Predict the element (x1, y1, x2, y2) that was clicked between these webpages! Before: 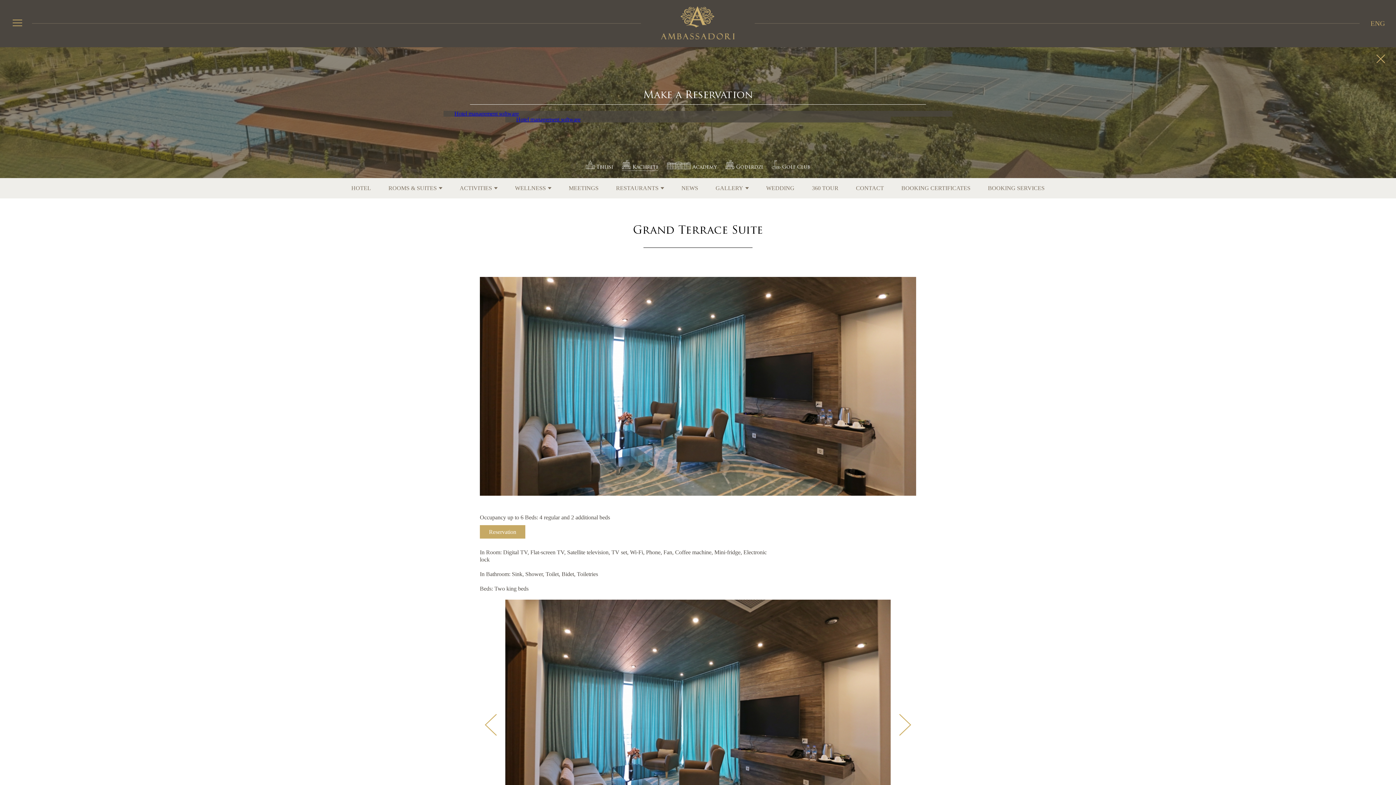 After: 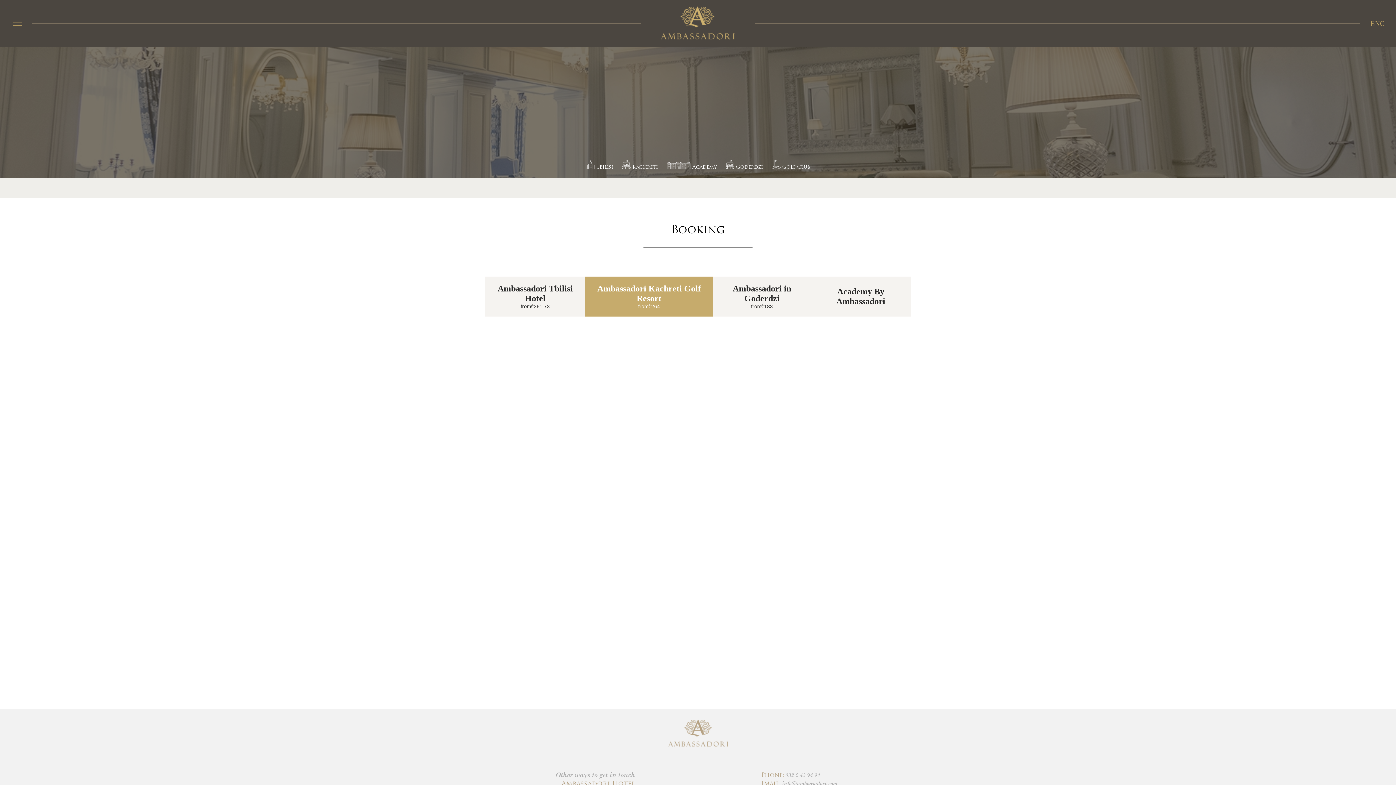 Action: label: Reservation bbox: (480, 525, 525, 538)